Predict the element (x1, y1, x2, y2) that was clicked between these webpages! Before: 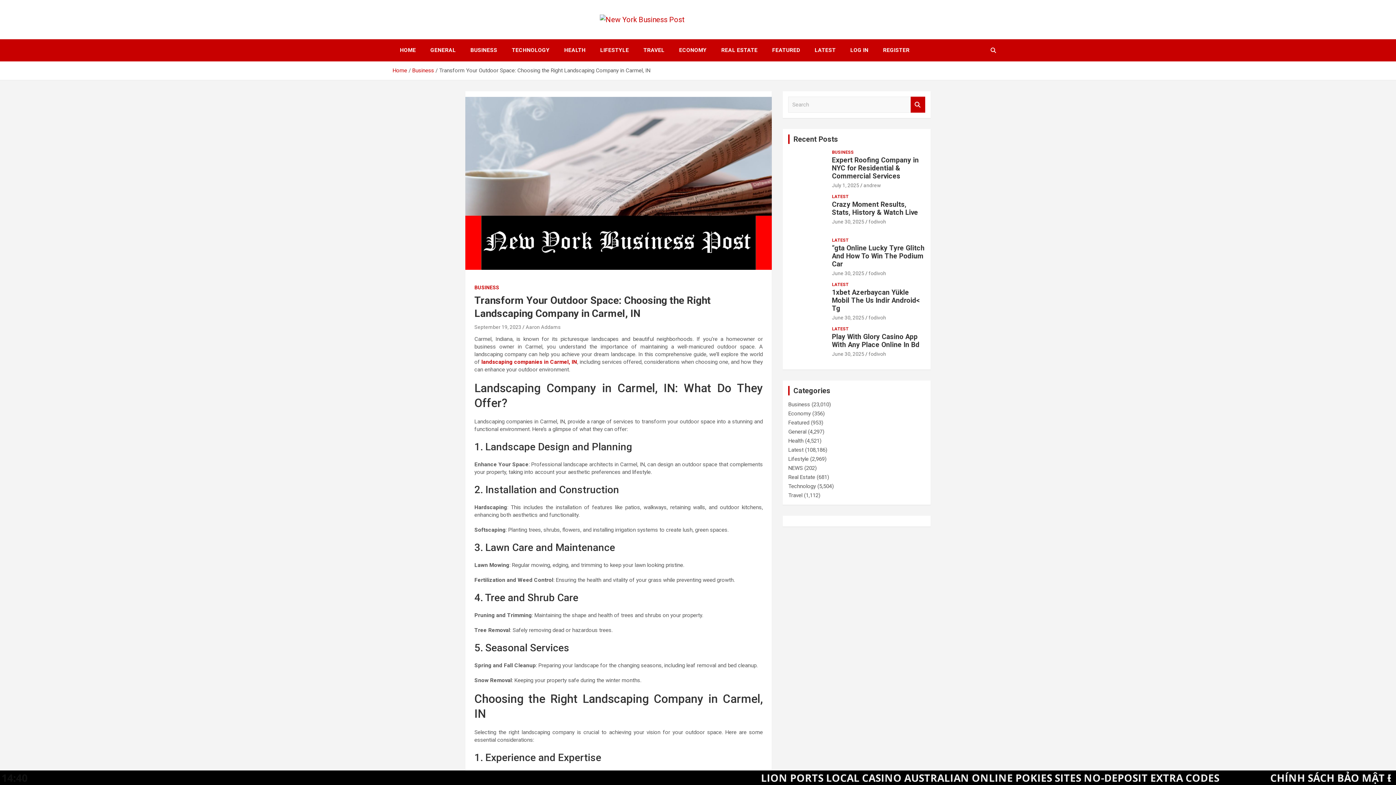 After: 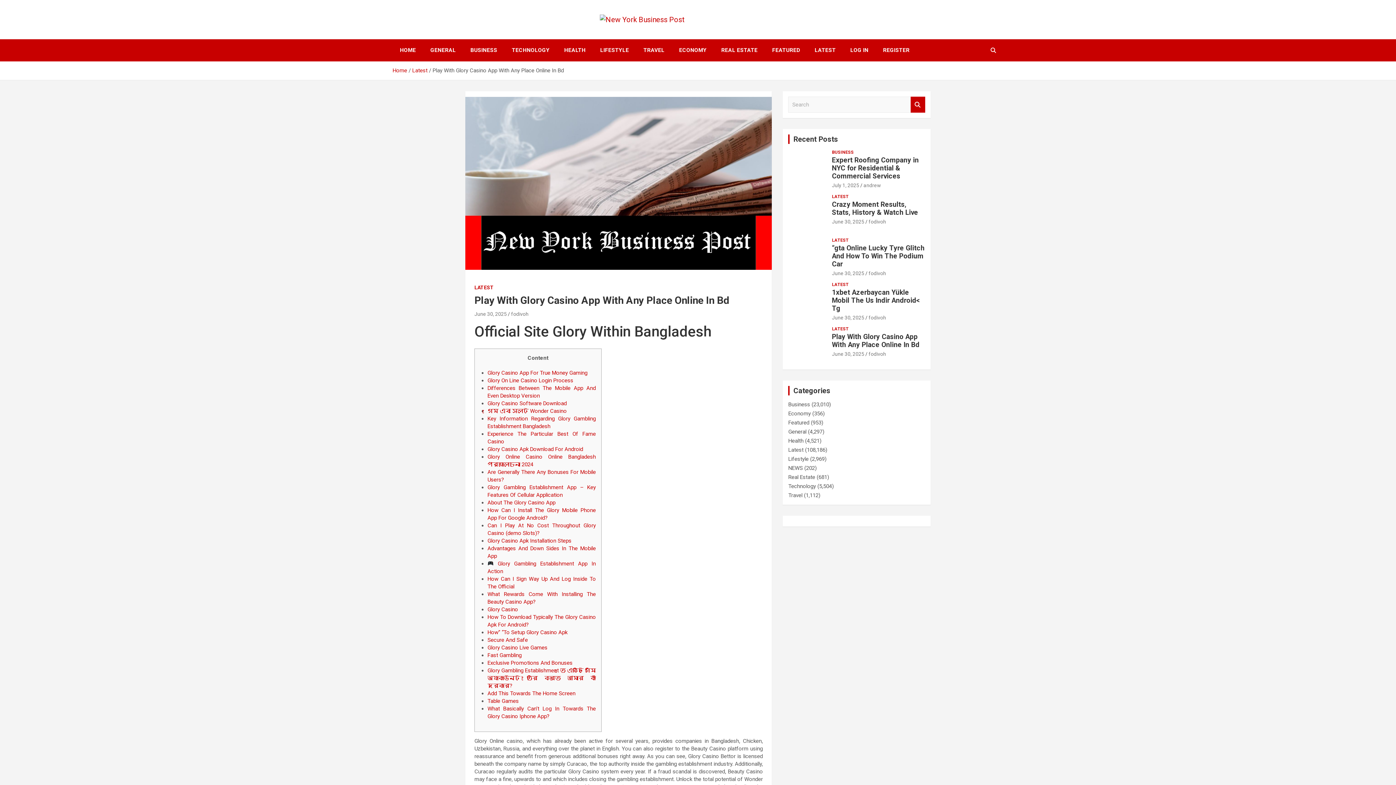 Action: bbox: (832, 351, 864, 357) label: June 30, 2025